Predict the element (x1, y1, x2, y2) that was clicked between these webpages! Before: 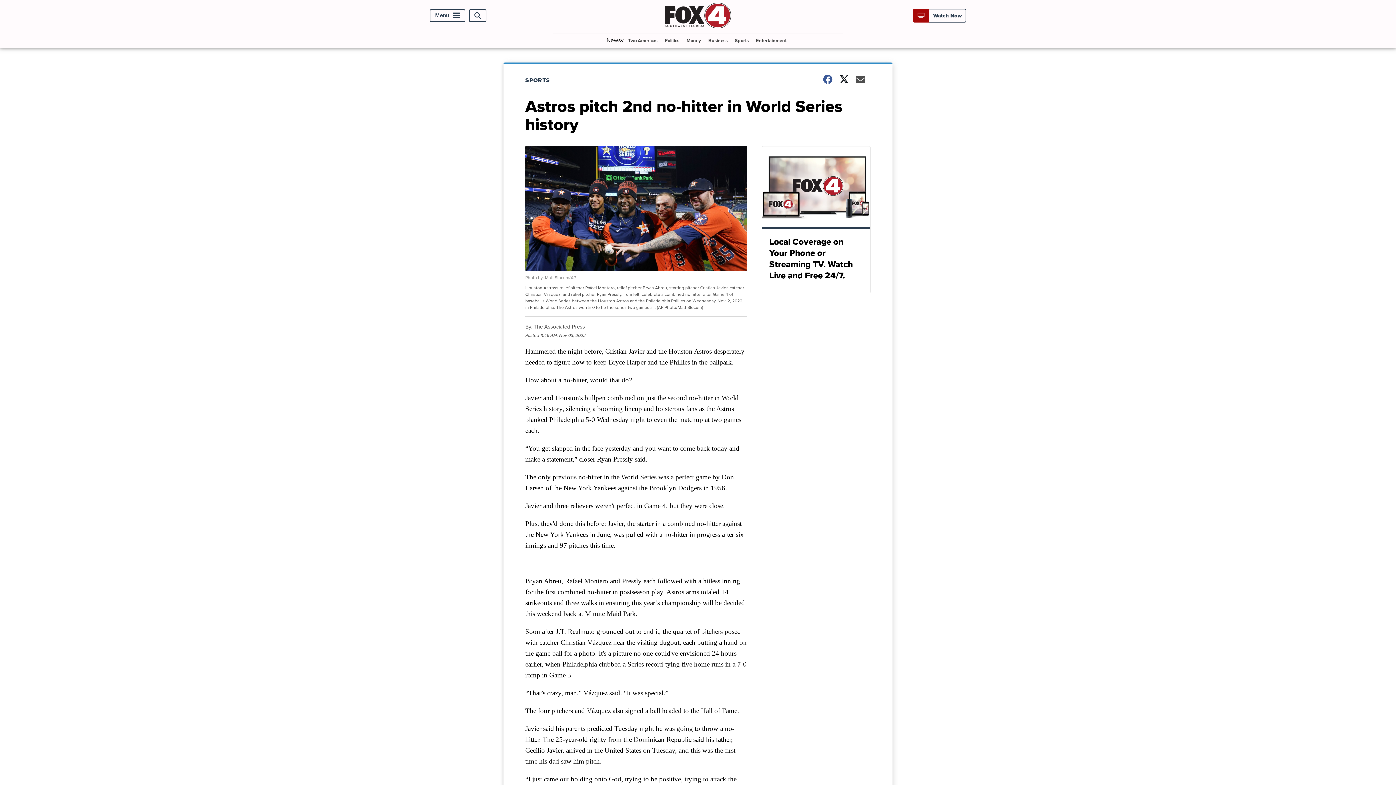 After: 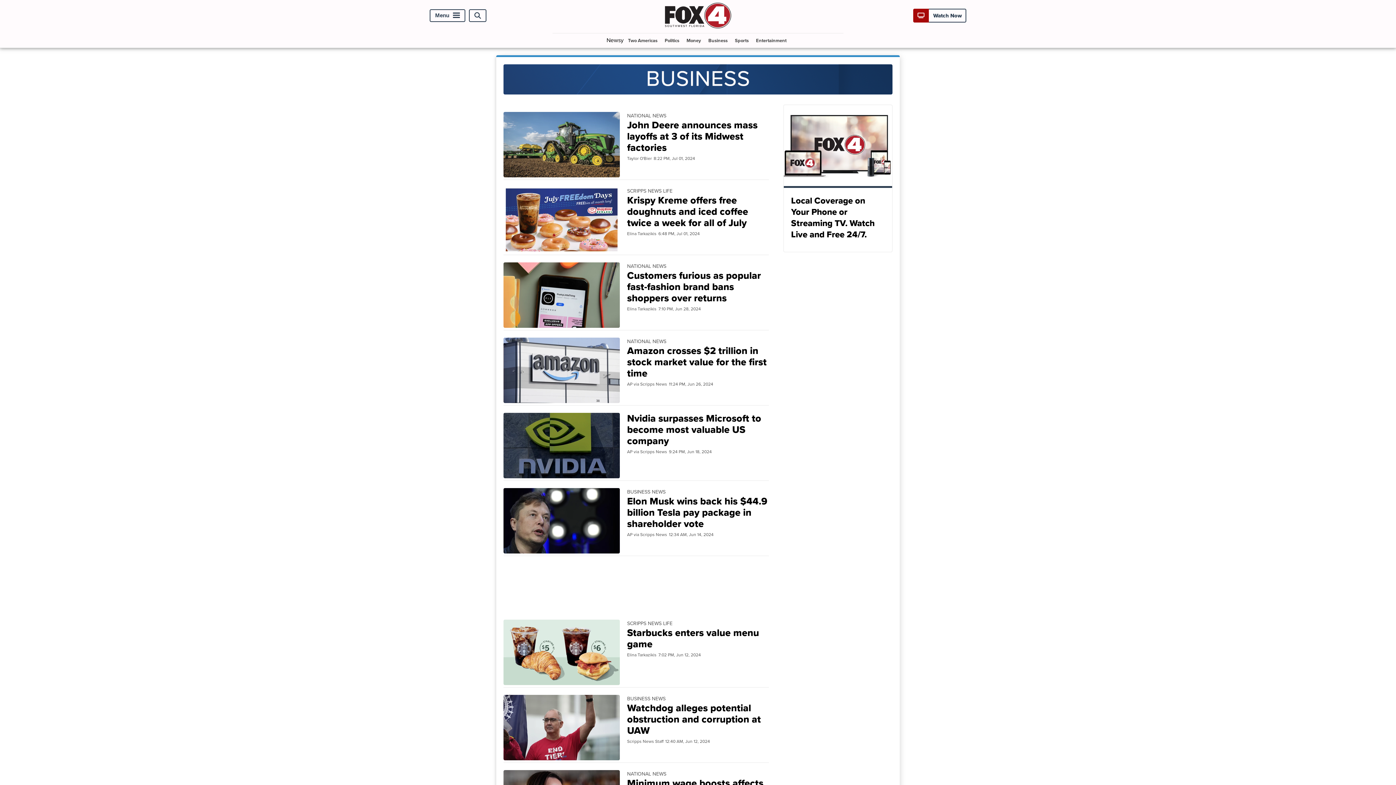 Action: label: Business bbox: (705, 33, 730, 47)